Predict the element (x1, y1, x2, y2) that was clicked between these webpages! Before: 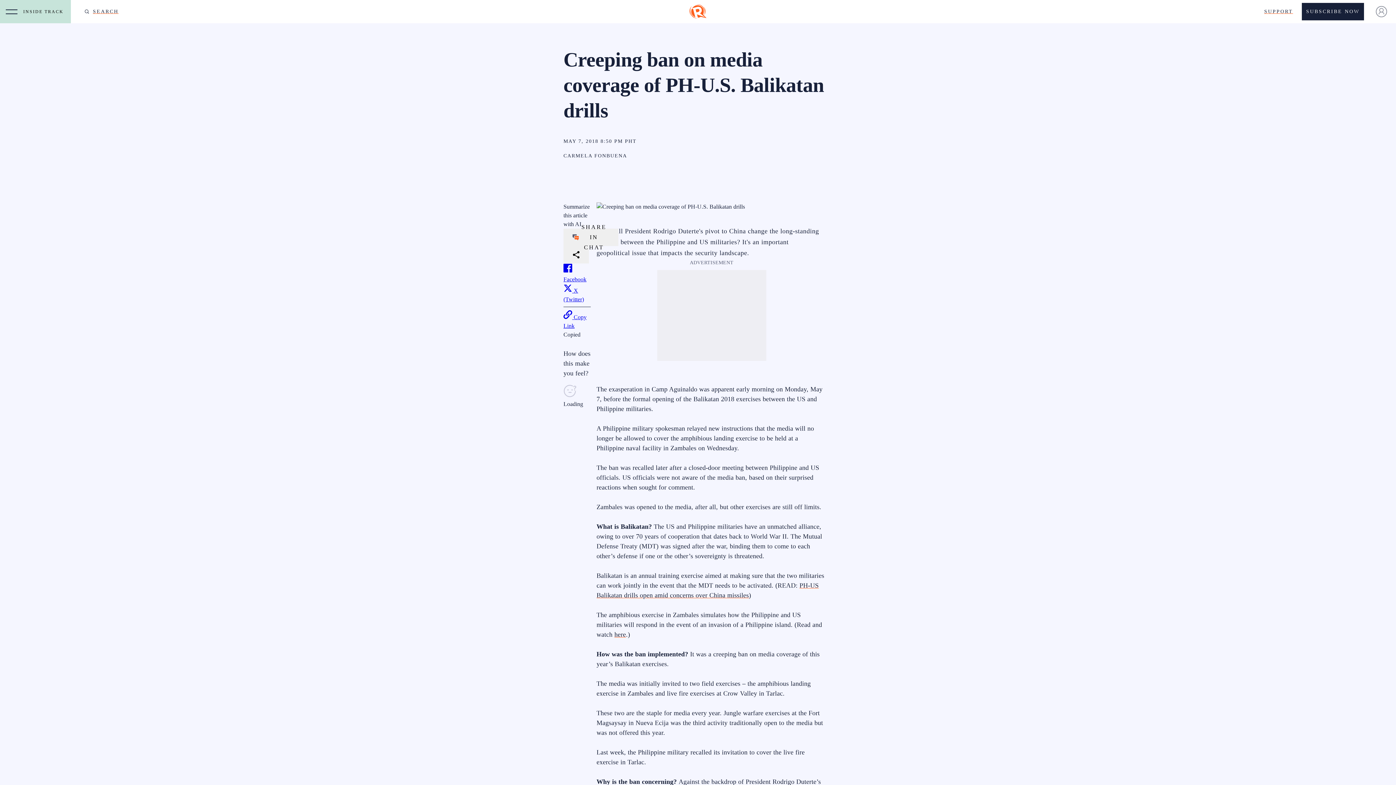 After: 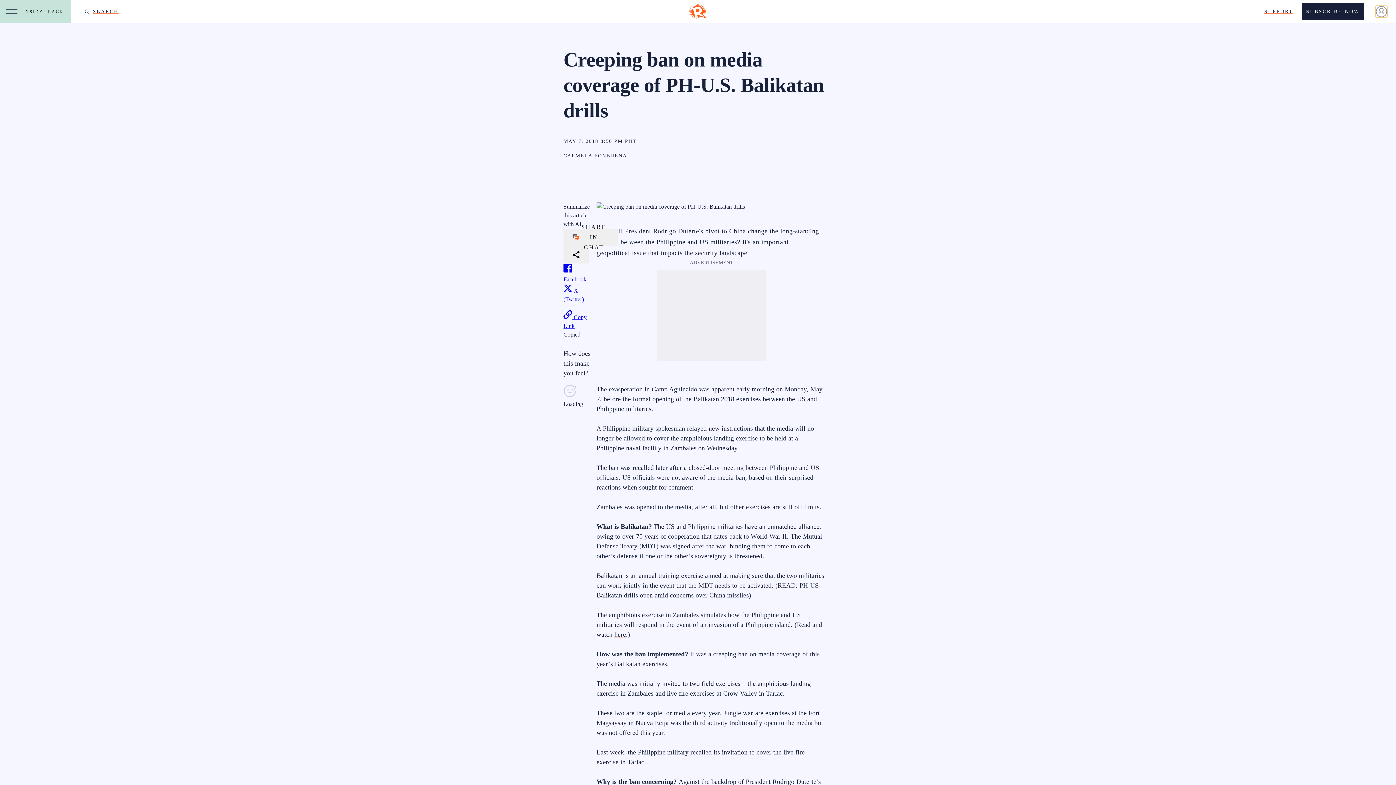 Action: bbox: (1376, 5, 1387, 17) label: LOGIN